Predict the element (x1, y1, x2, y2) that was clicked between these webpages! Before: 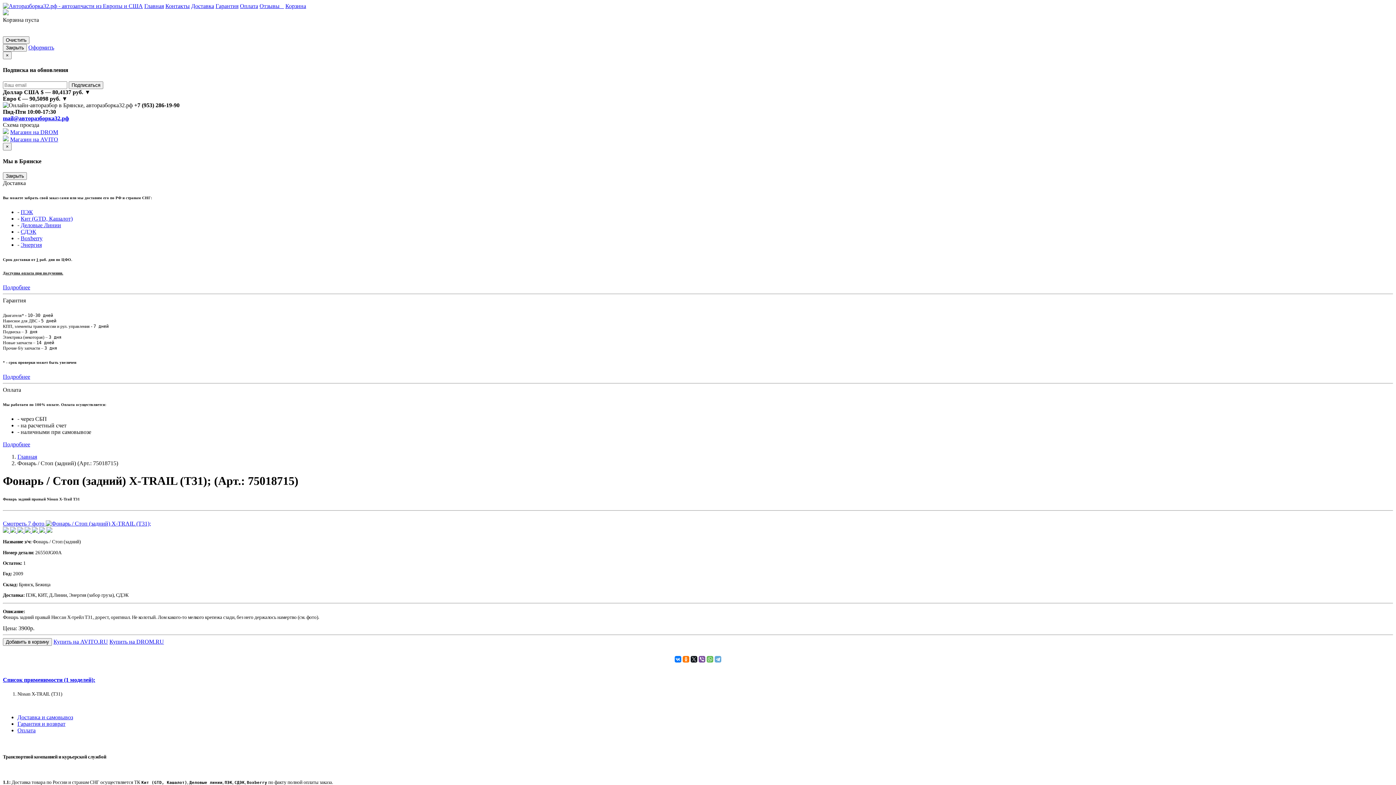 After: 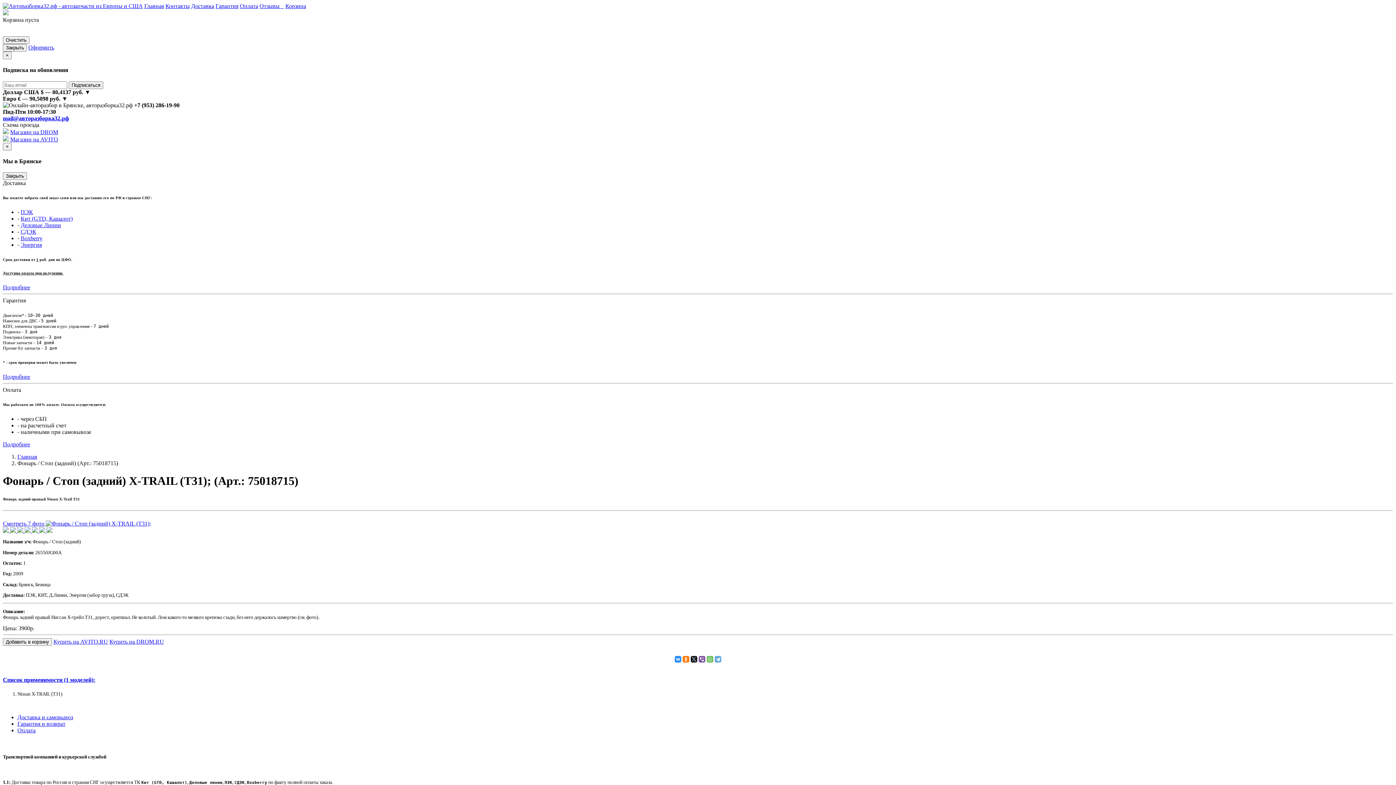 Action: bbox: (674, 656, 681, 662)